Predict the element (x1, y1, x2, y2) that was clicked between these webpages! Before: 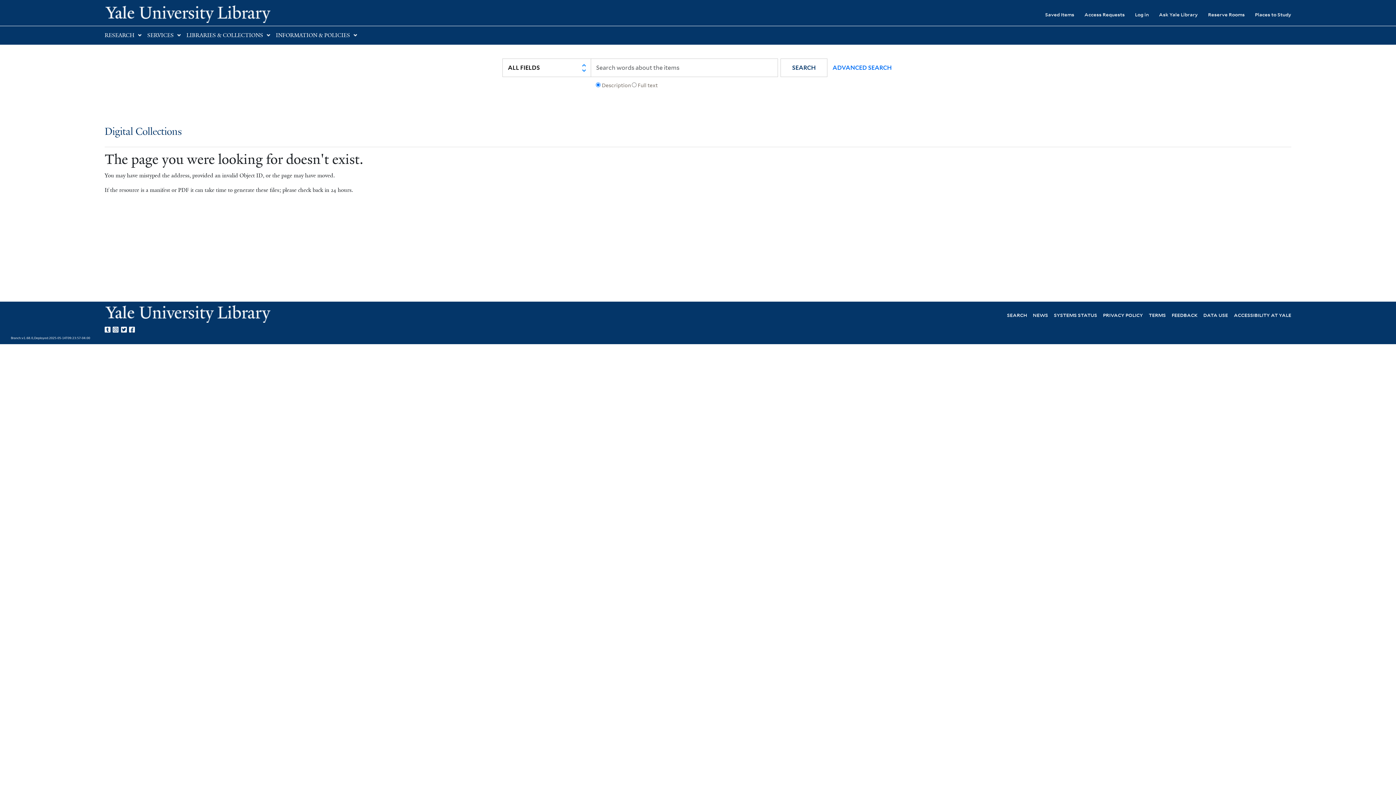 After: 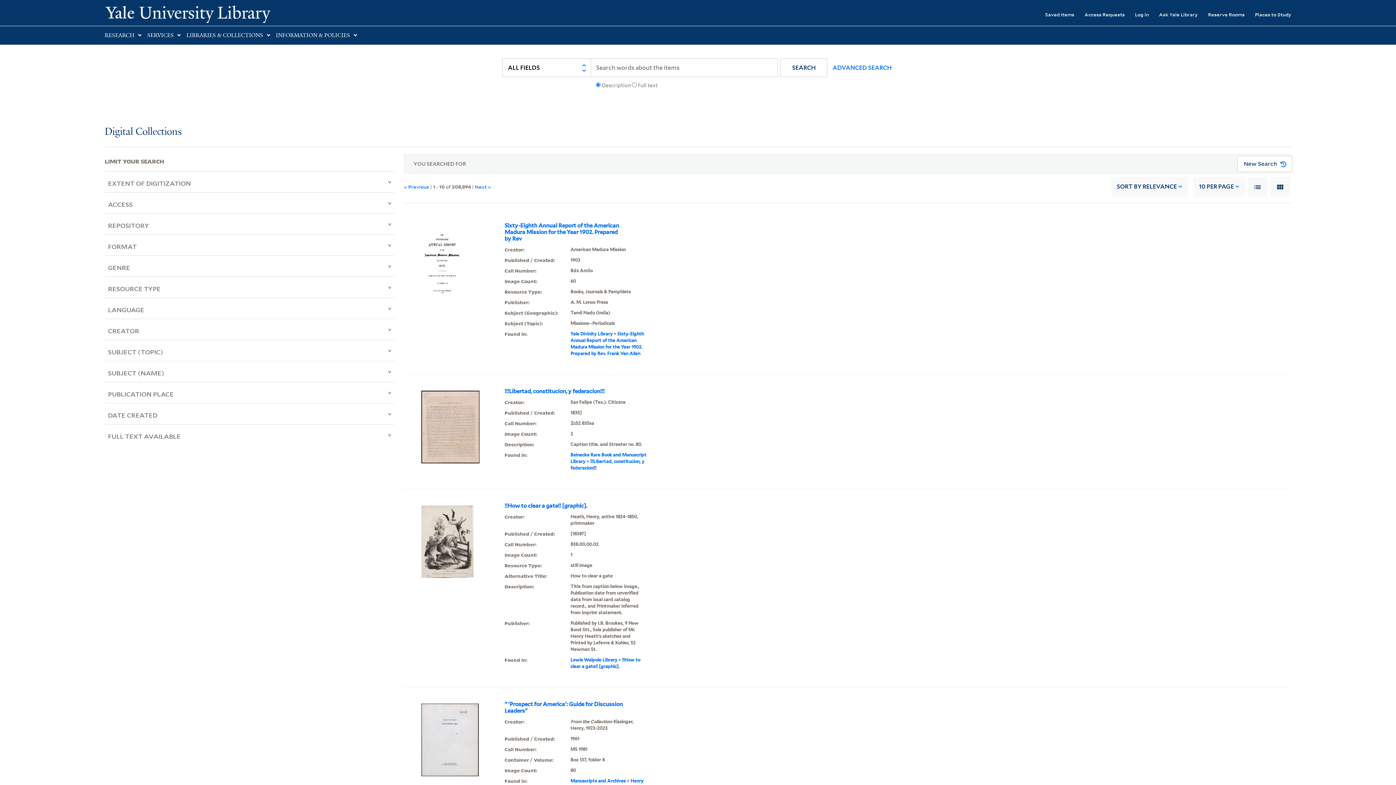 Action: label: SEARCH bbox: (780, 58, 827, 77)